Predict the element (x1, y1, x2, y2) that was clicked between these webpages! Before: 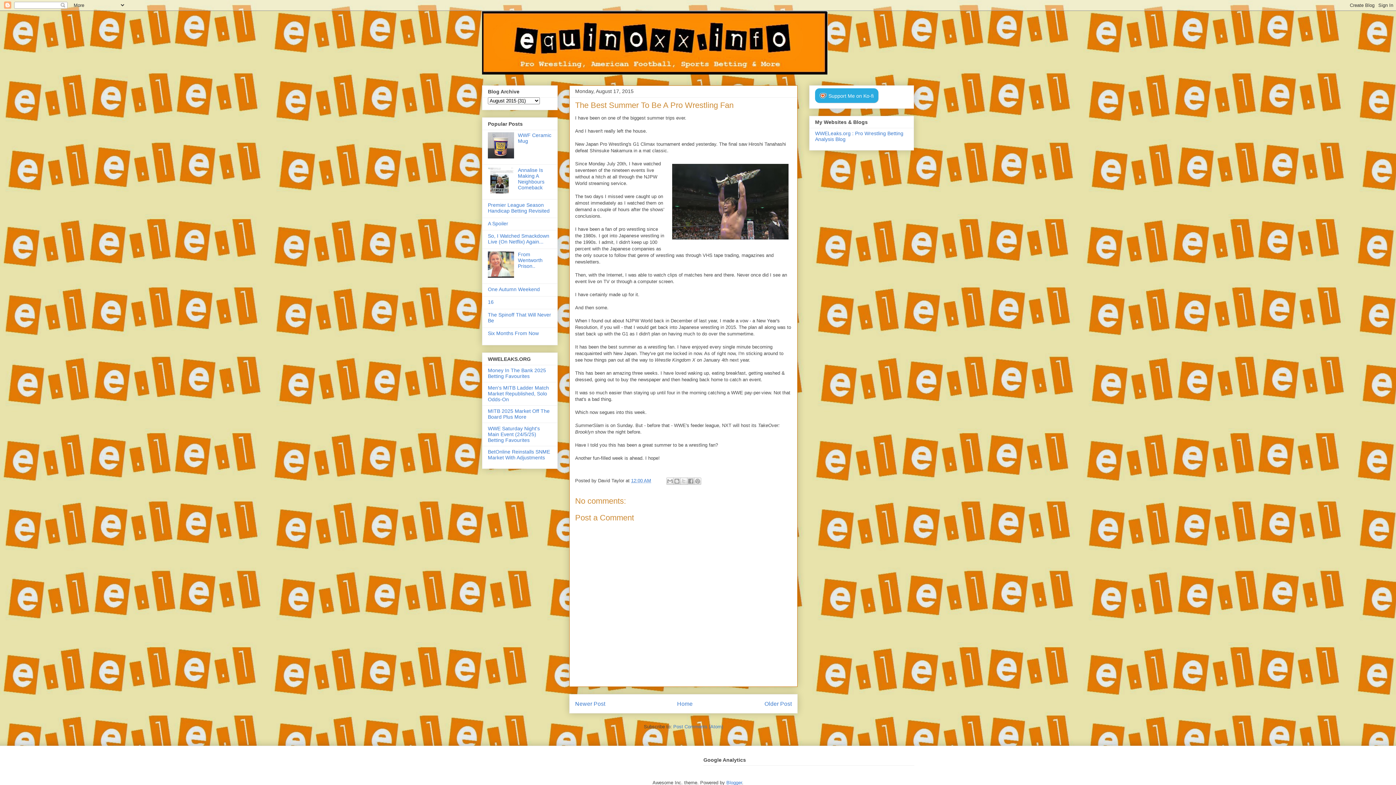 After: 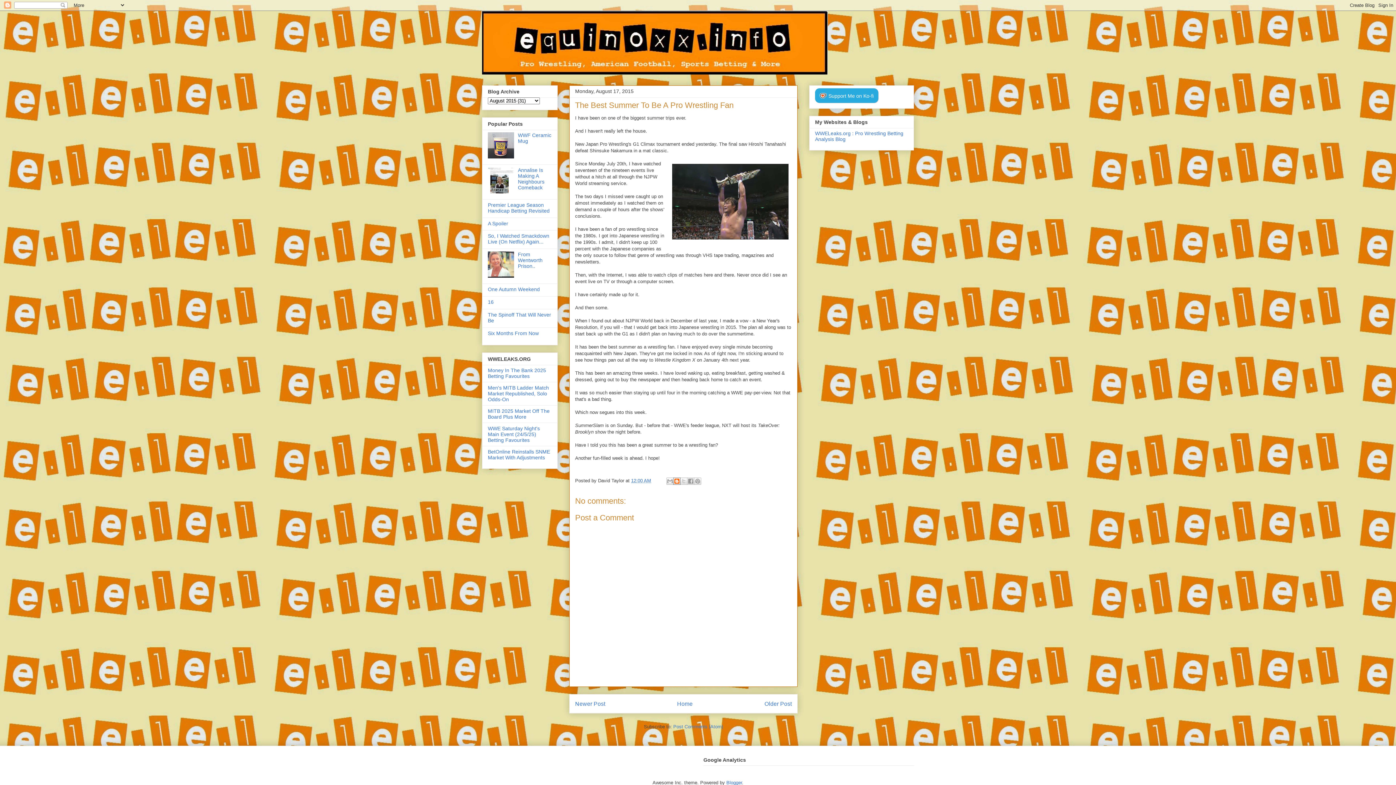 Action: bbox: (673, 477, 680, 485) label: BlogThis!